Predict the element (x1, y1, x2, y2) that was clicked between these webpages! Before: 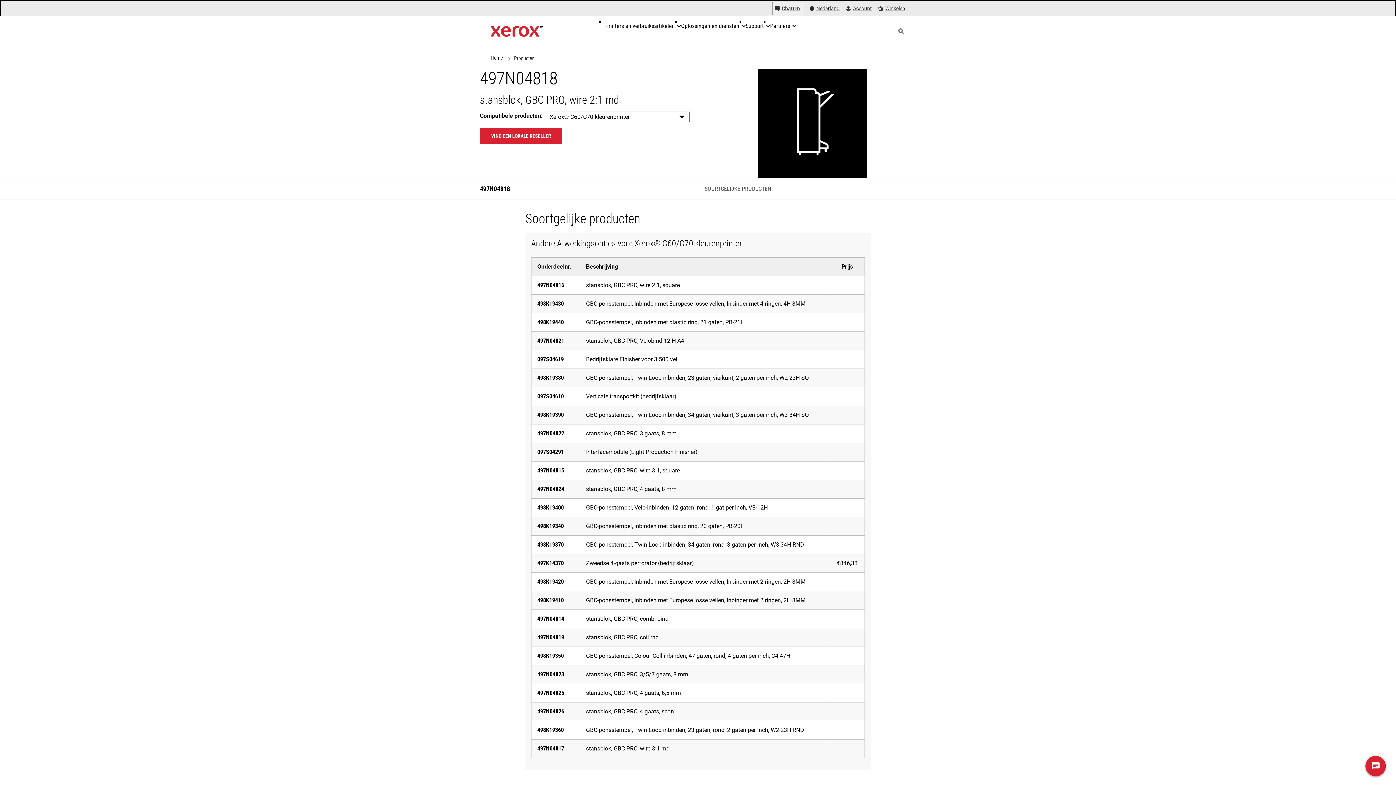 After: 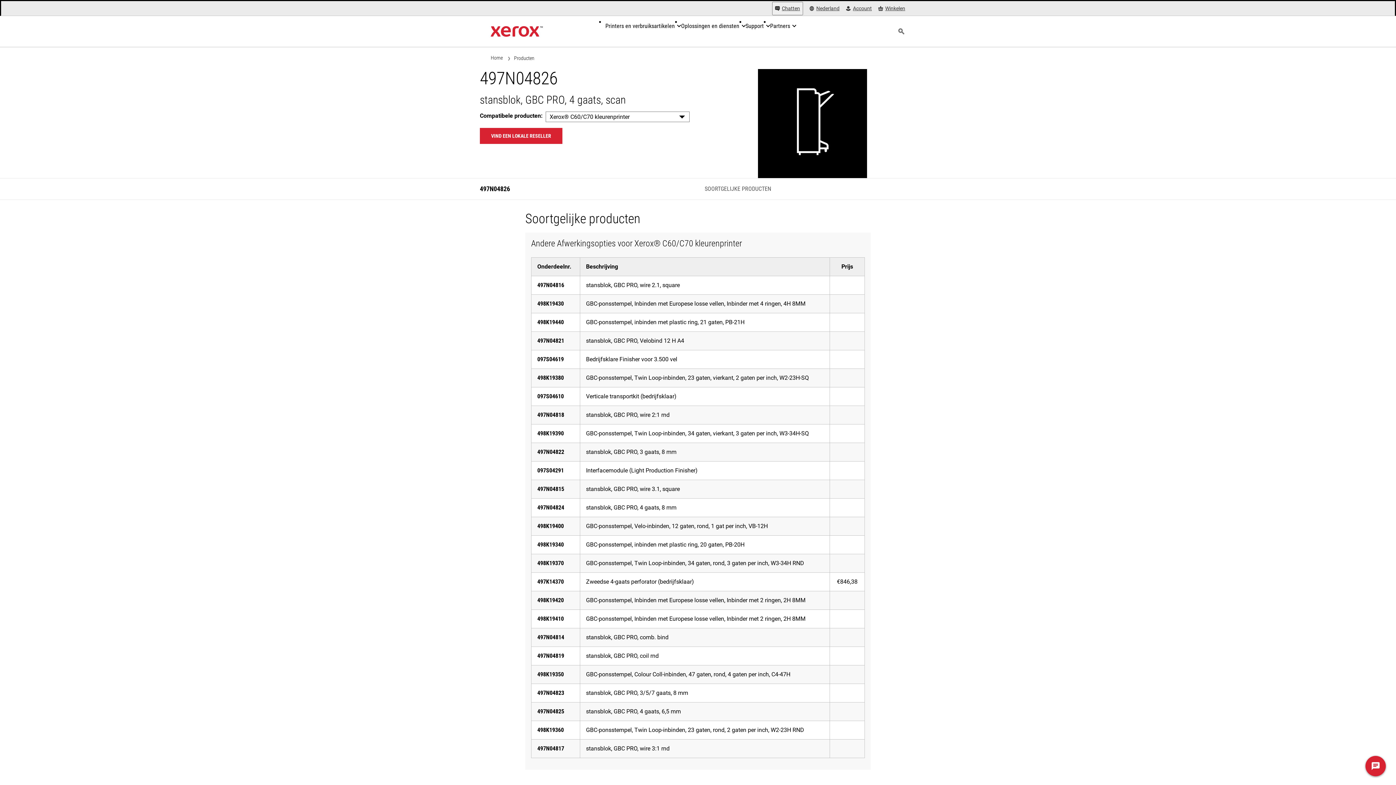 Action: bbox: (537, 708, 564, 715) label: 497N04826